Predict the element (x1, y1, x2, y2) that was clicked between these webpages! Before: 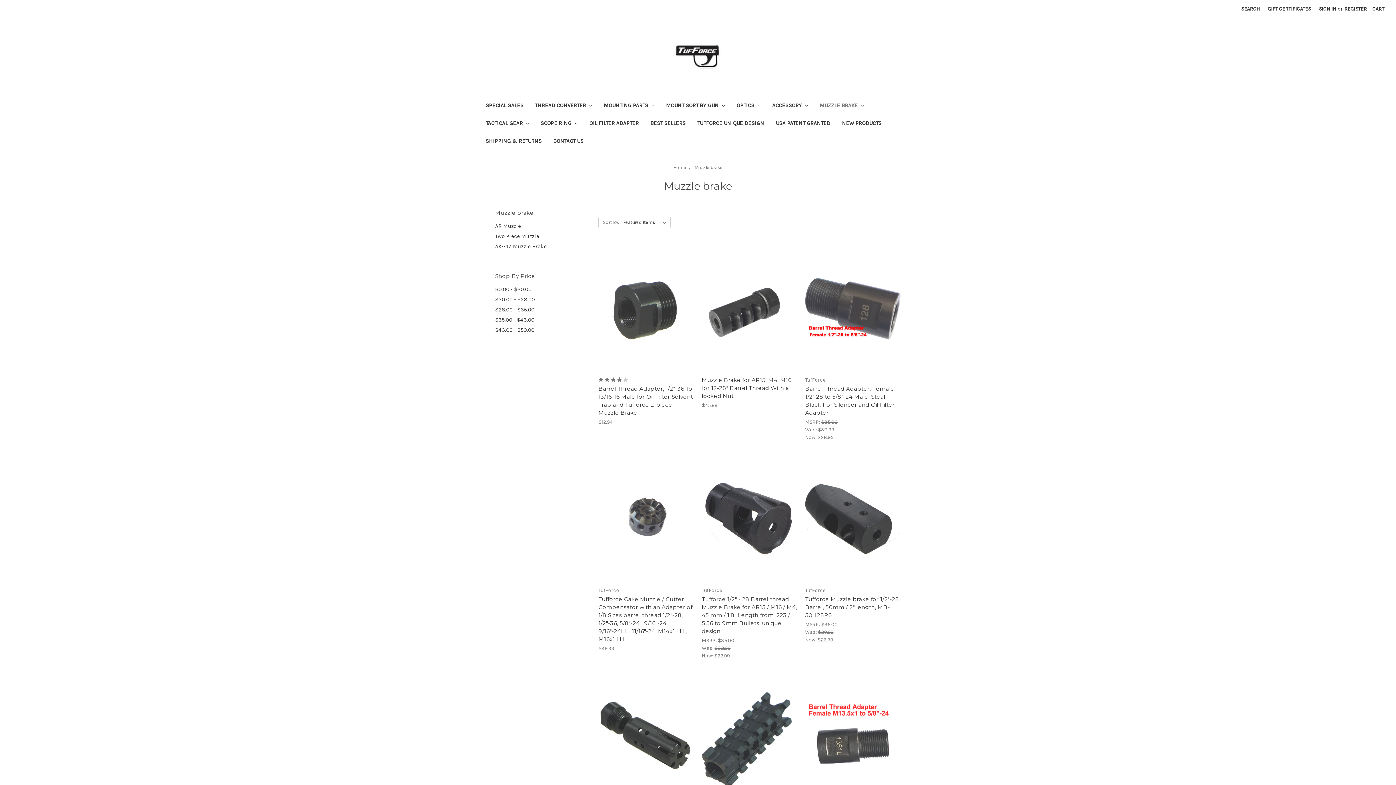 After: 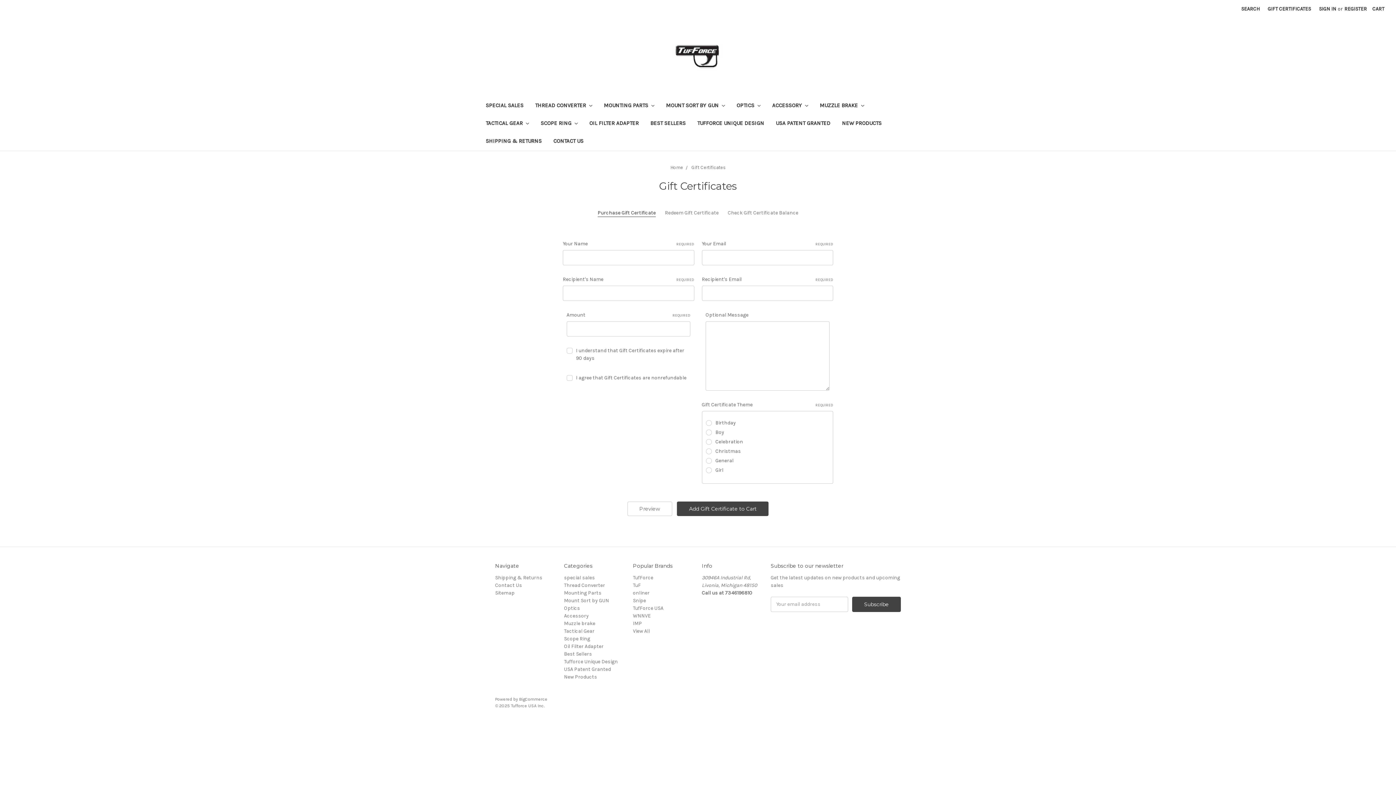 Action: label: GIFT CERTIFICATES bbox: (1264, 0, 1315, 17)